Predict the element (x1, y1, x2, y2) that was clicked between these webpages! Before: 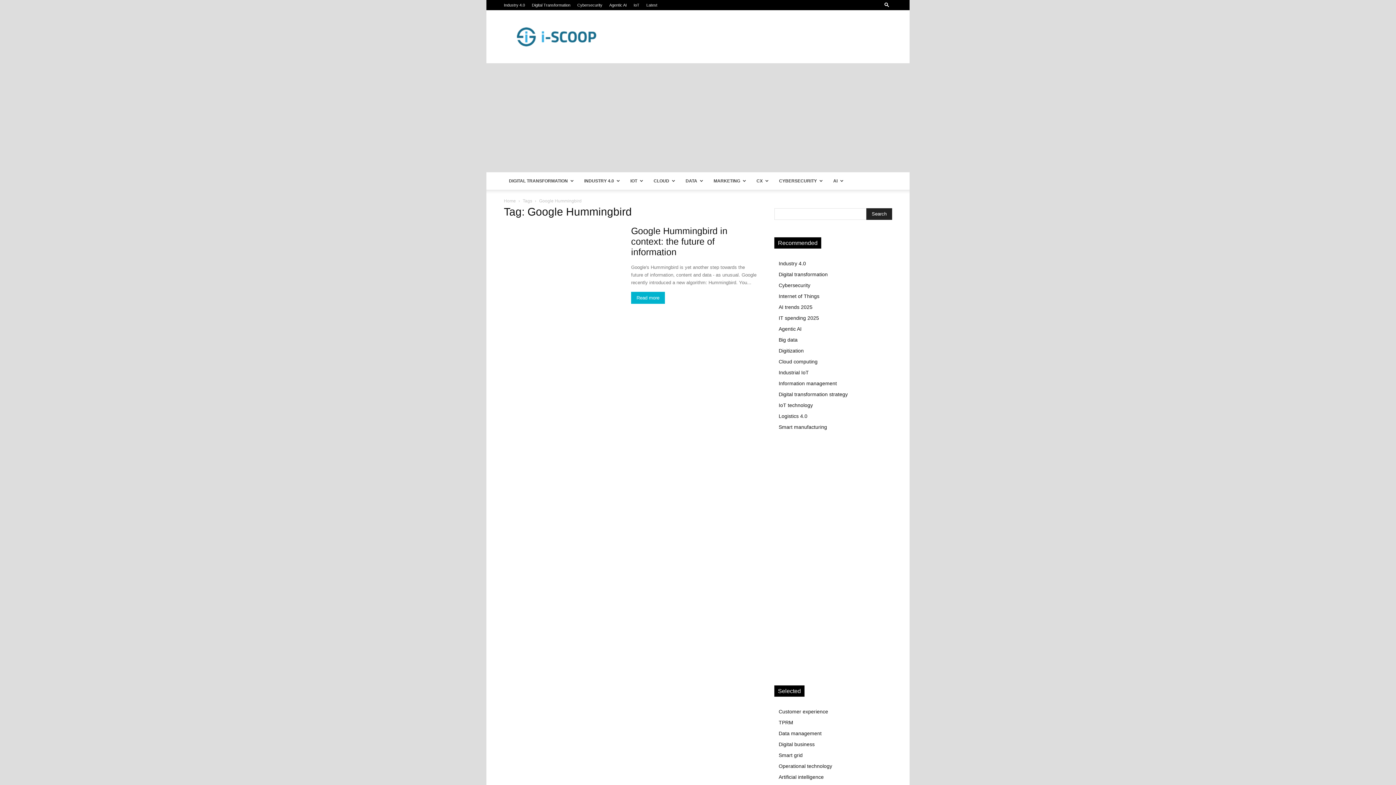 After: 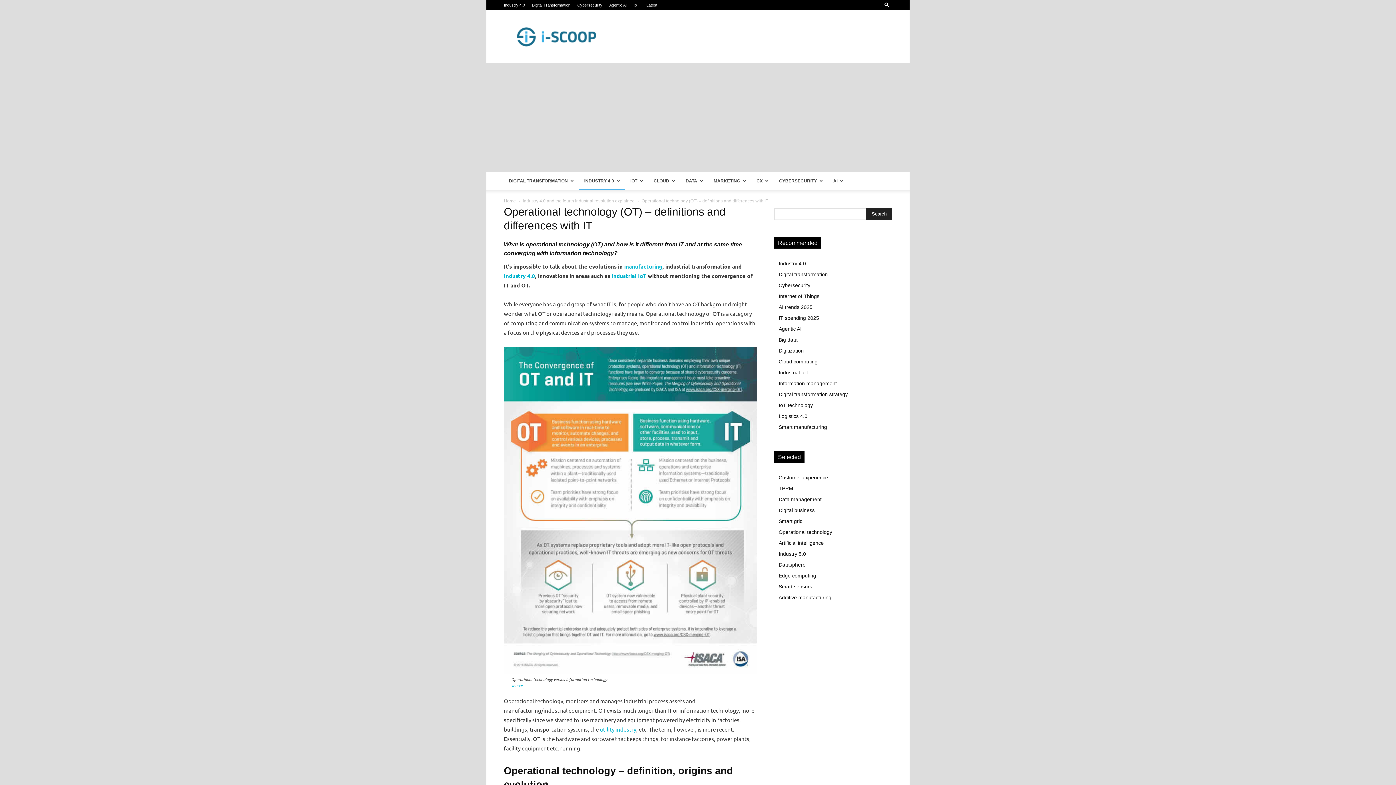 Action: label: Operational technology bbox: (778, 763, 832, 769)